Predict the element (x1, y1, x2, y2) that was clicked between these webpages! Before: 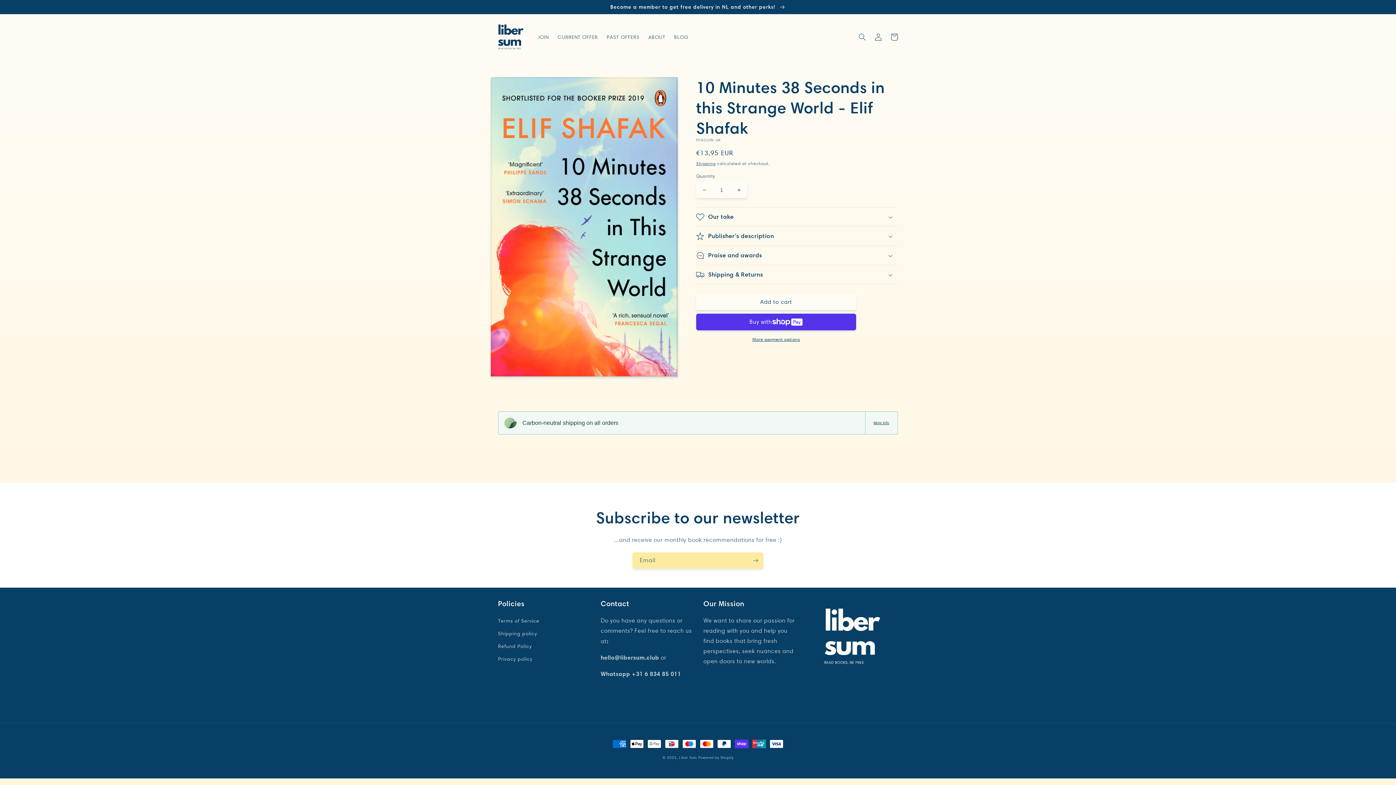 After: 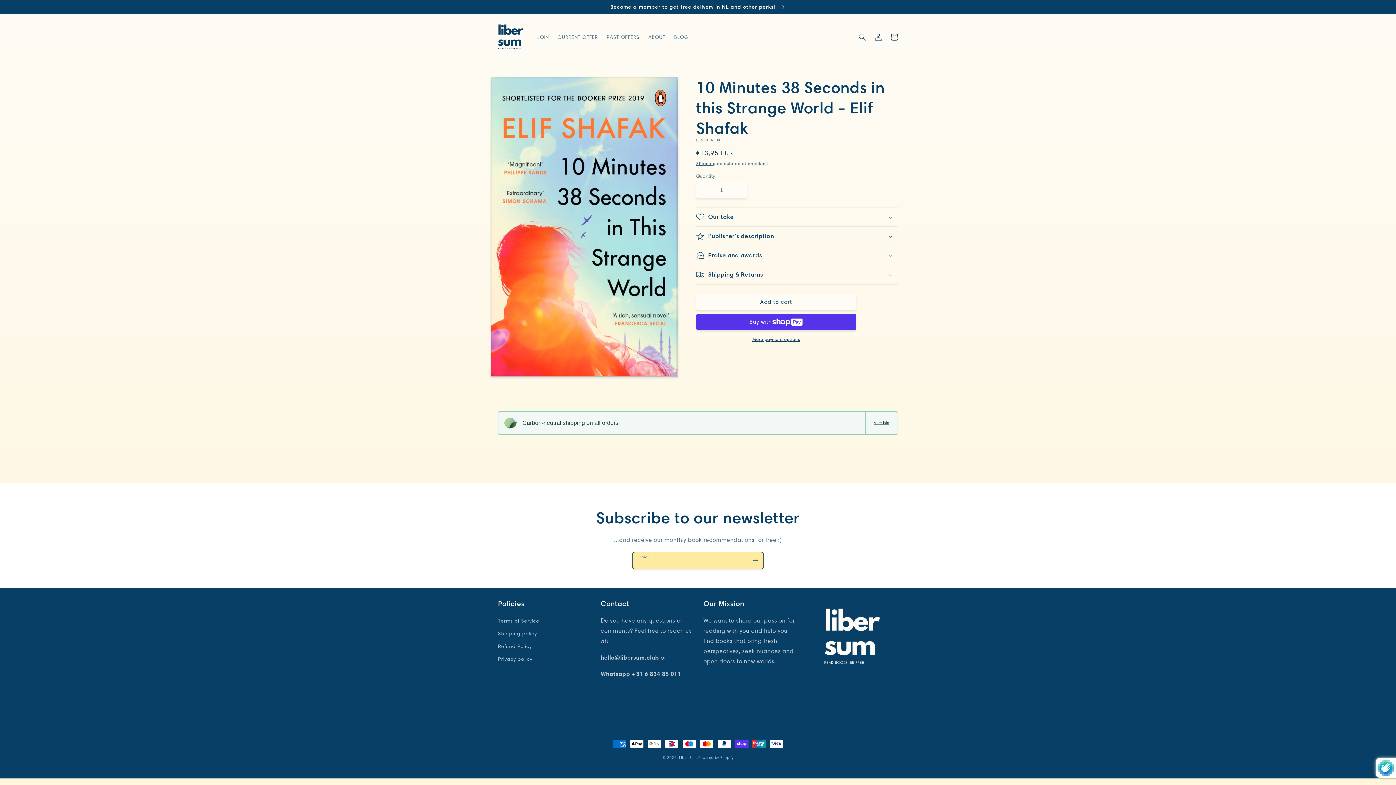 Action: bbox: (747, 552, 763, 569) label: Subscribe